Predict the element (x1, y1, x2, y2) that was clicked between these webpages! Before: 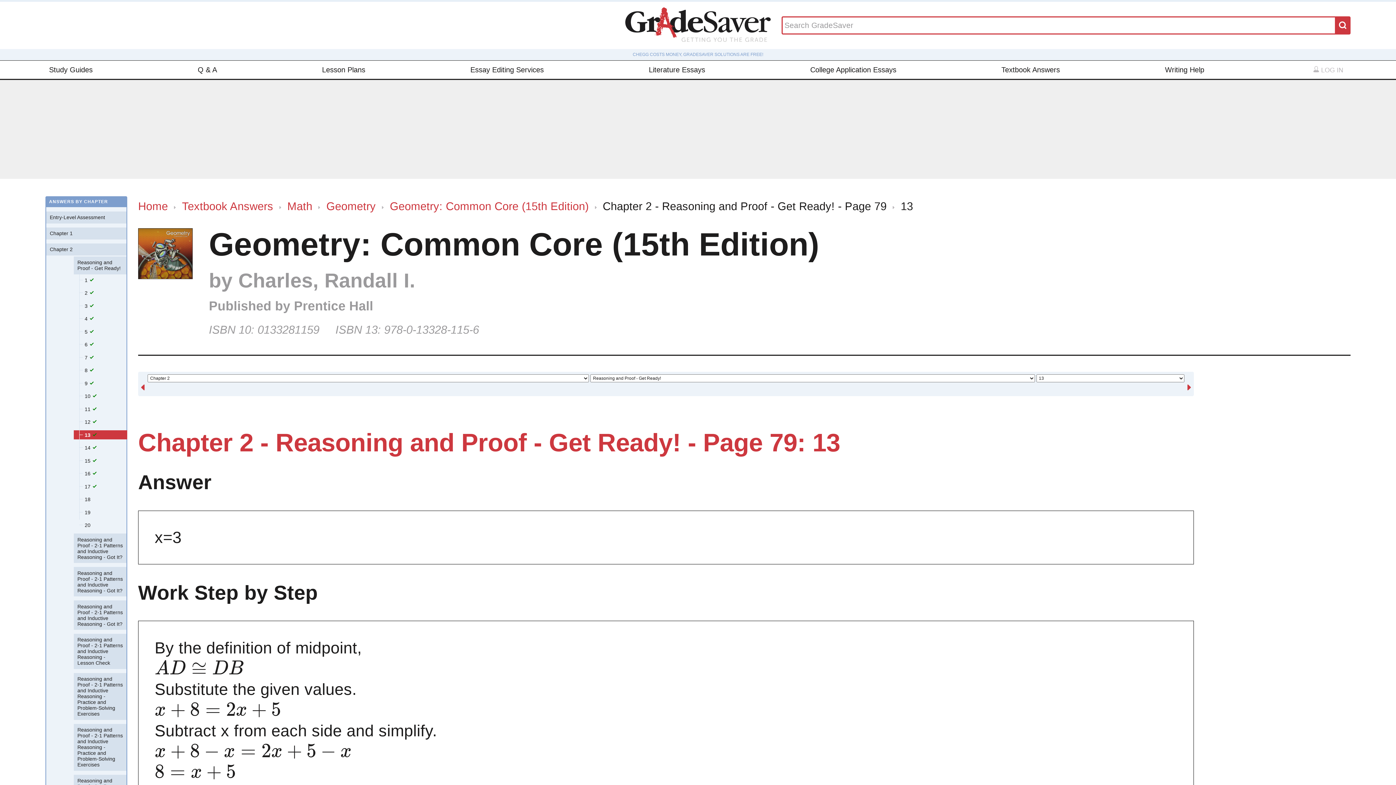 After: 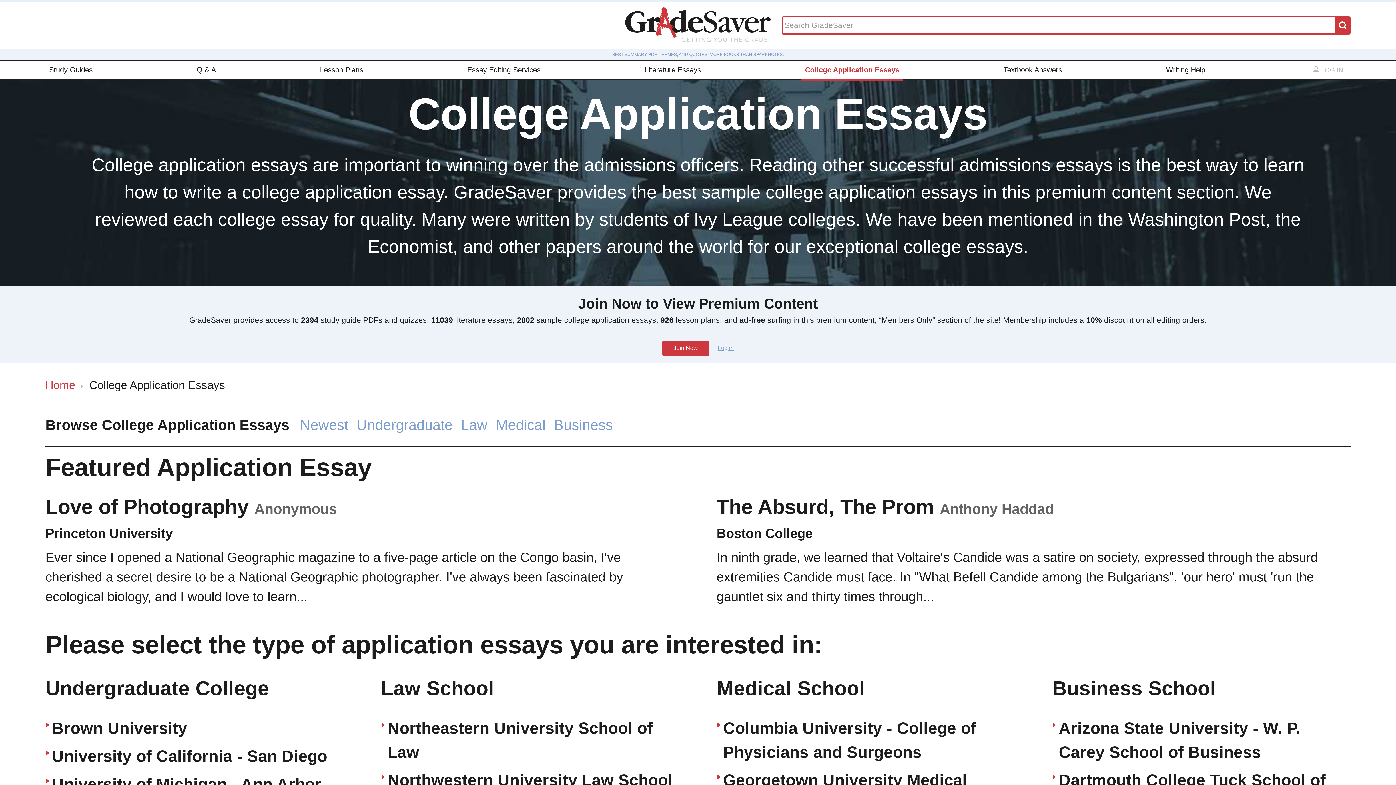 Action: label: College Application Essays bbox: (806, 60, 900, 78)